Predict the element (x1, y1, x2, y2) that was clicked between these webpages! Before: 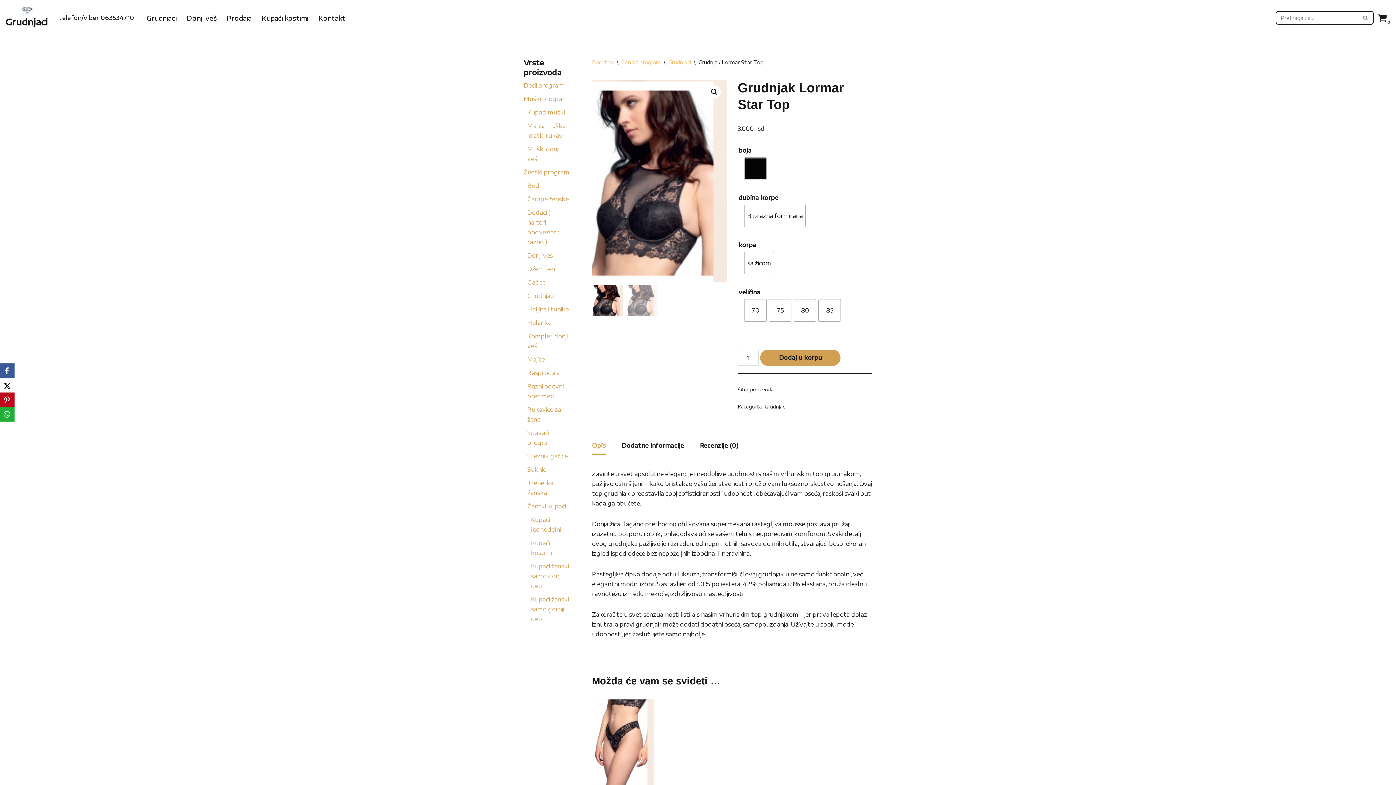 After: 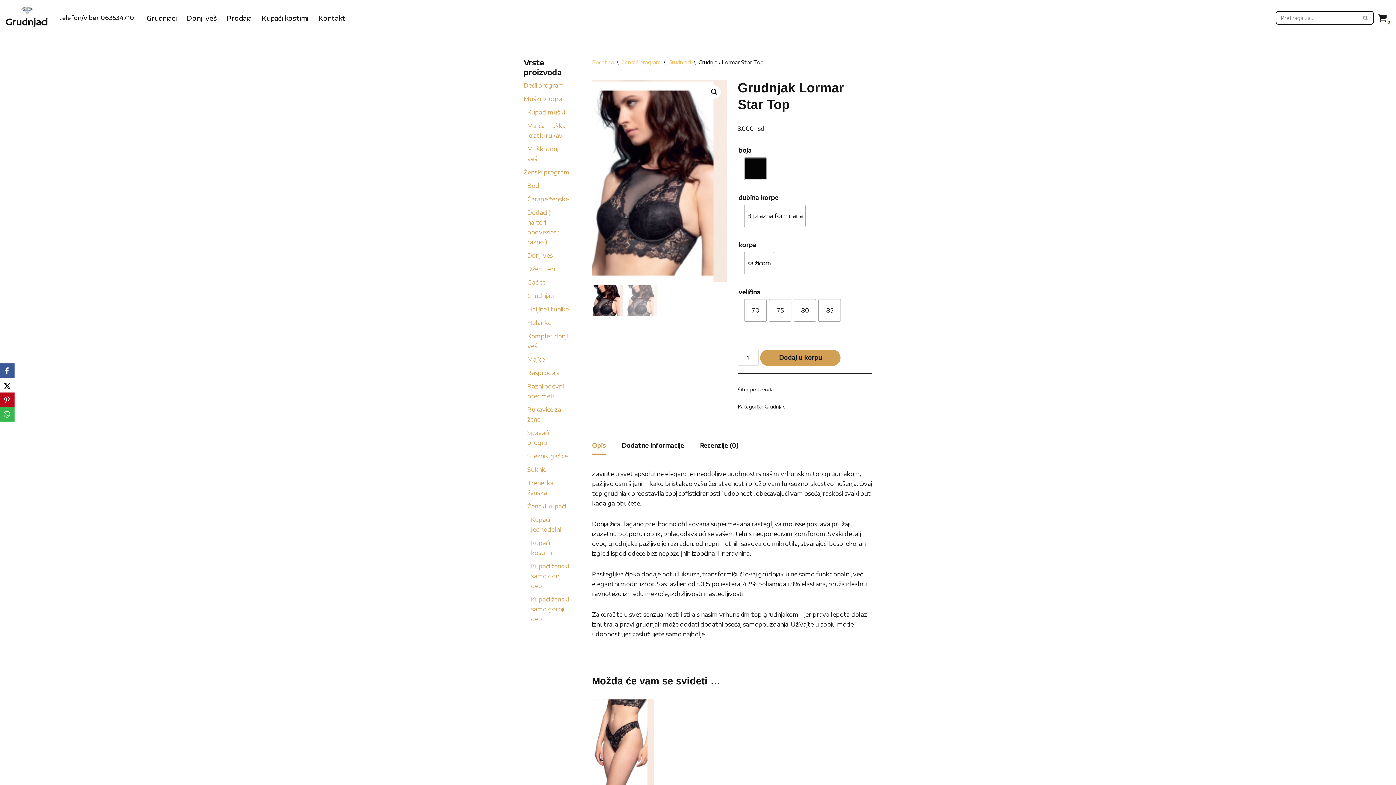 Action: label: WhatsApp bbox: (0, 407, 14, 421)